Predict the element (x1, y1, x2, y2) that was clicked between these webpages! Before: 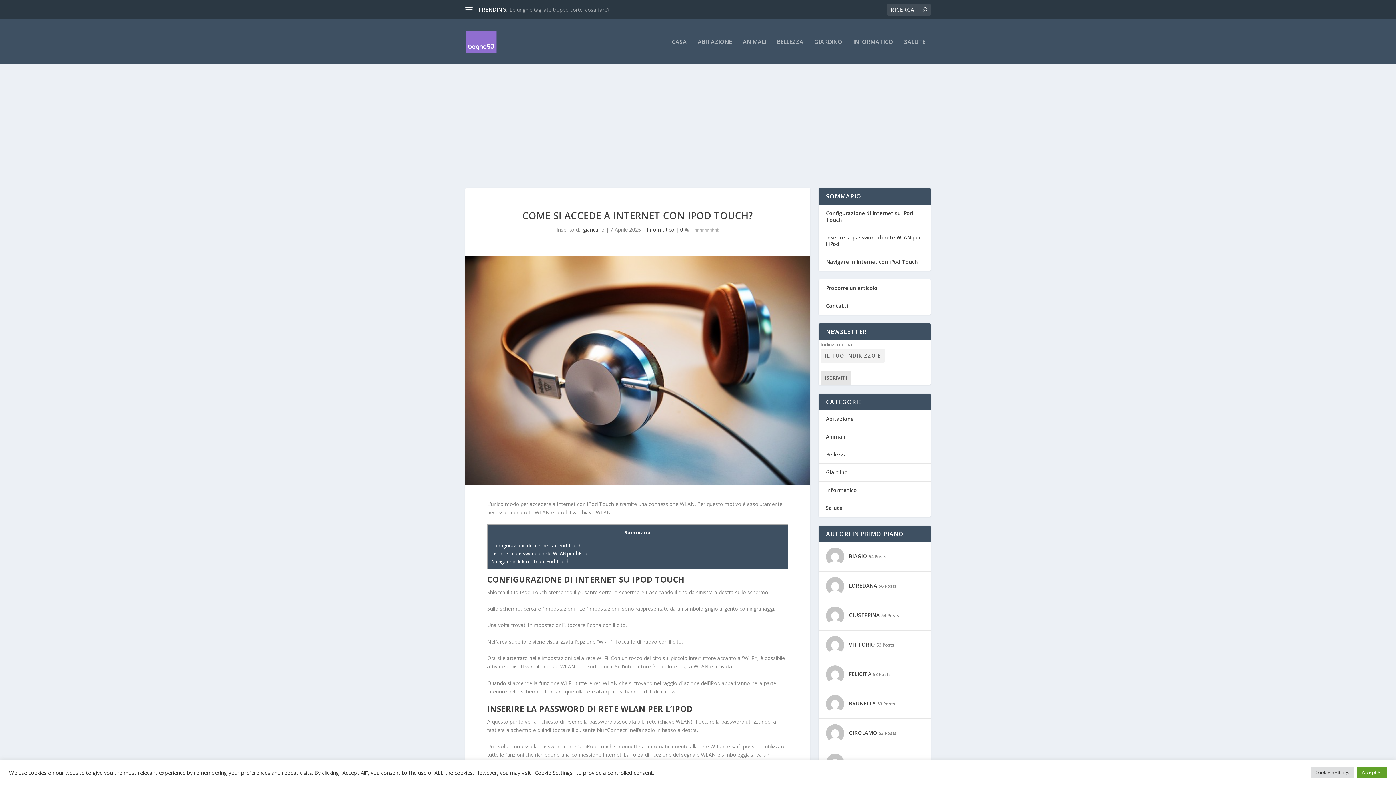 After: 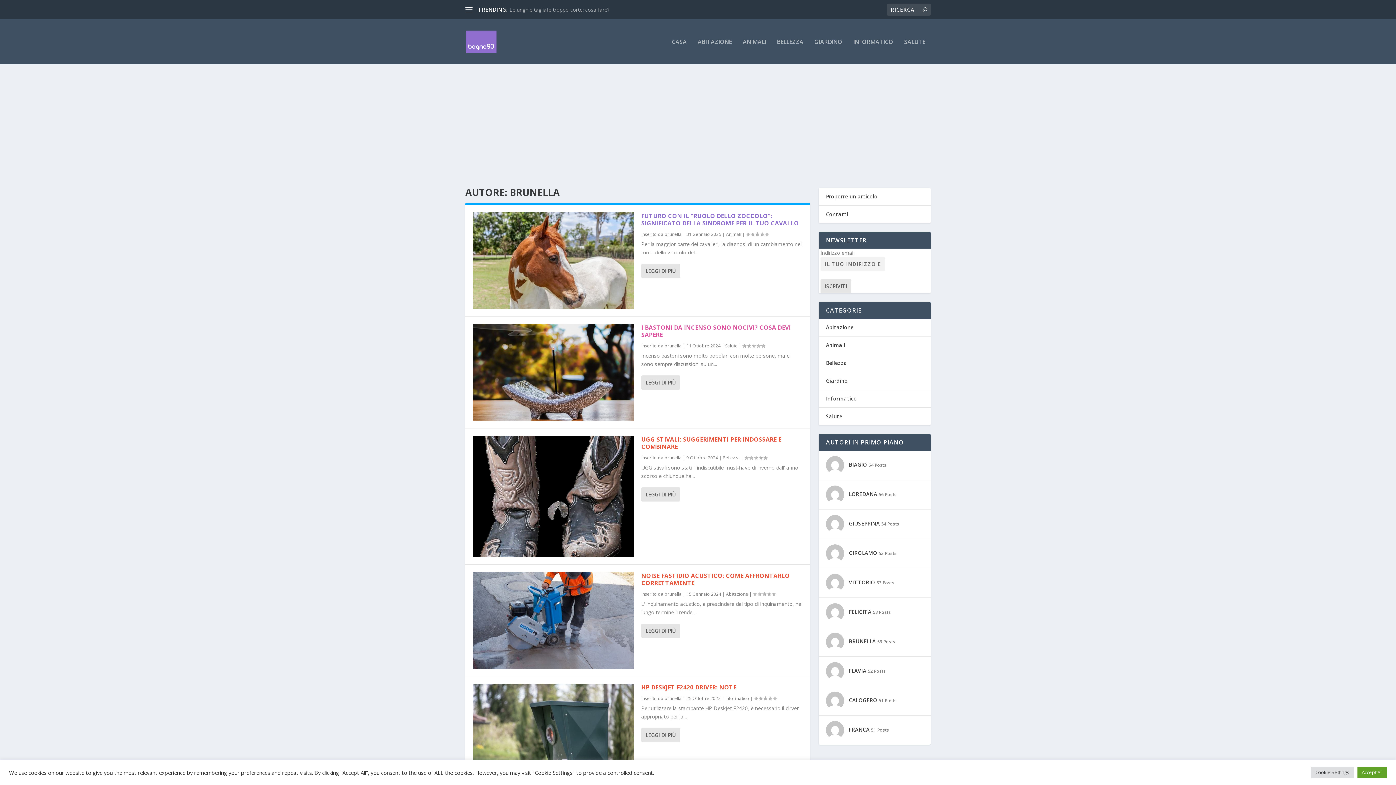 Action: label: BRUNELLA 53 Posts bbox: (849, 699, 895, 708)